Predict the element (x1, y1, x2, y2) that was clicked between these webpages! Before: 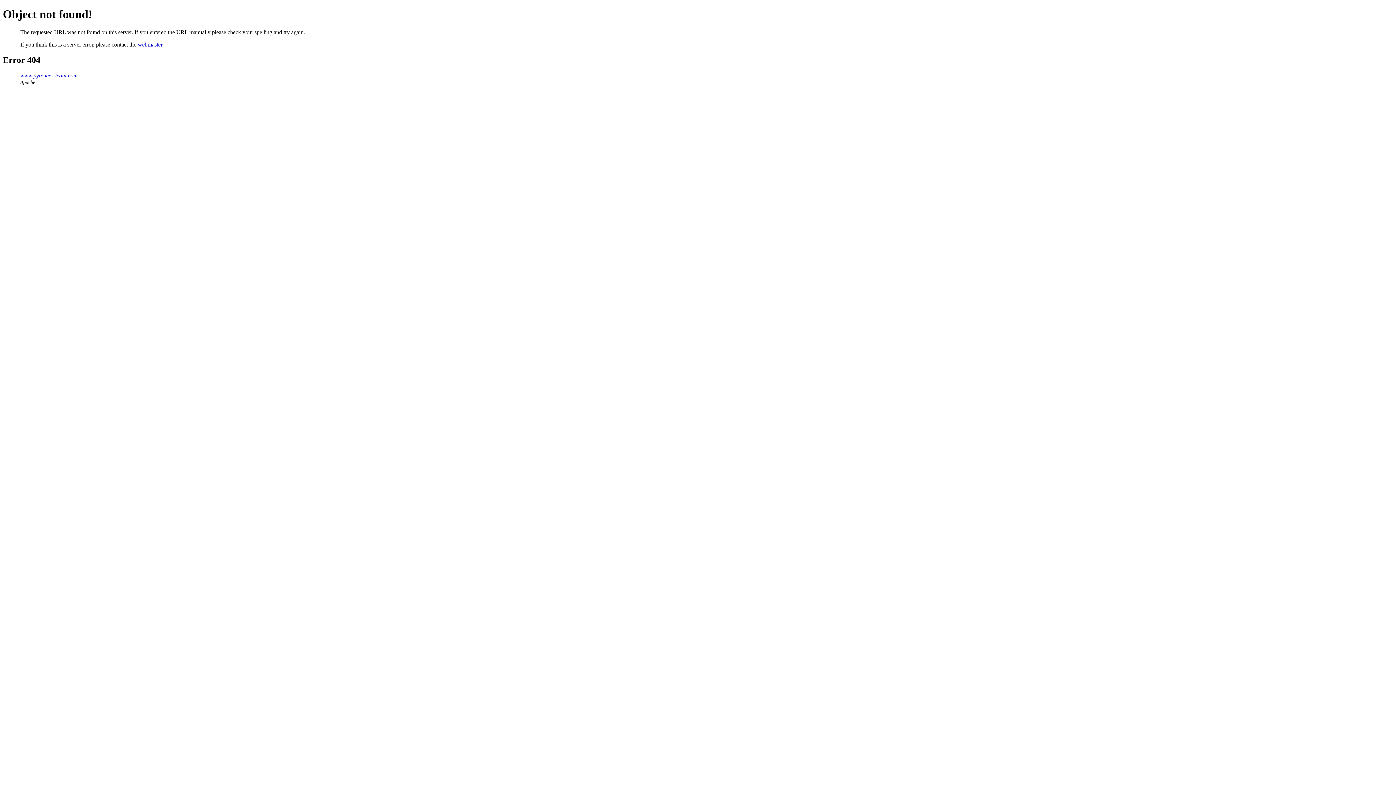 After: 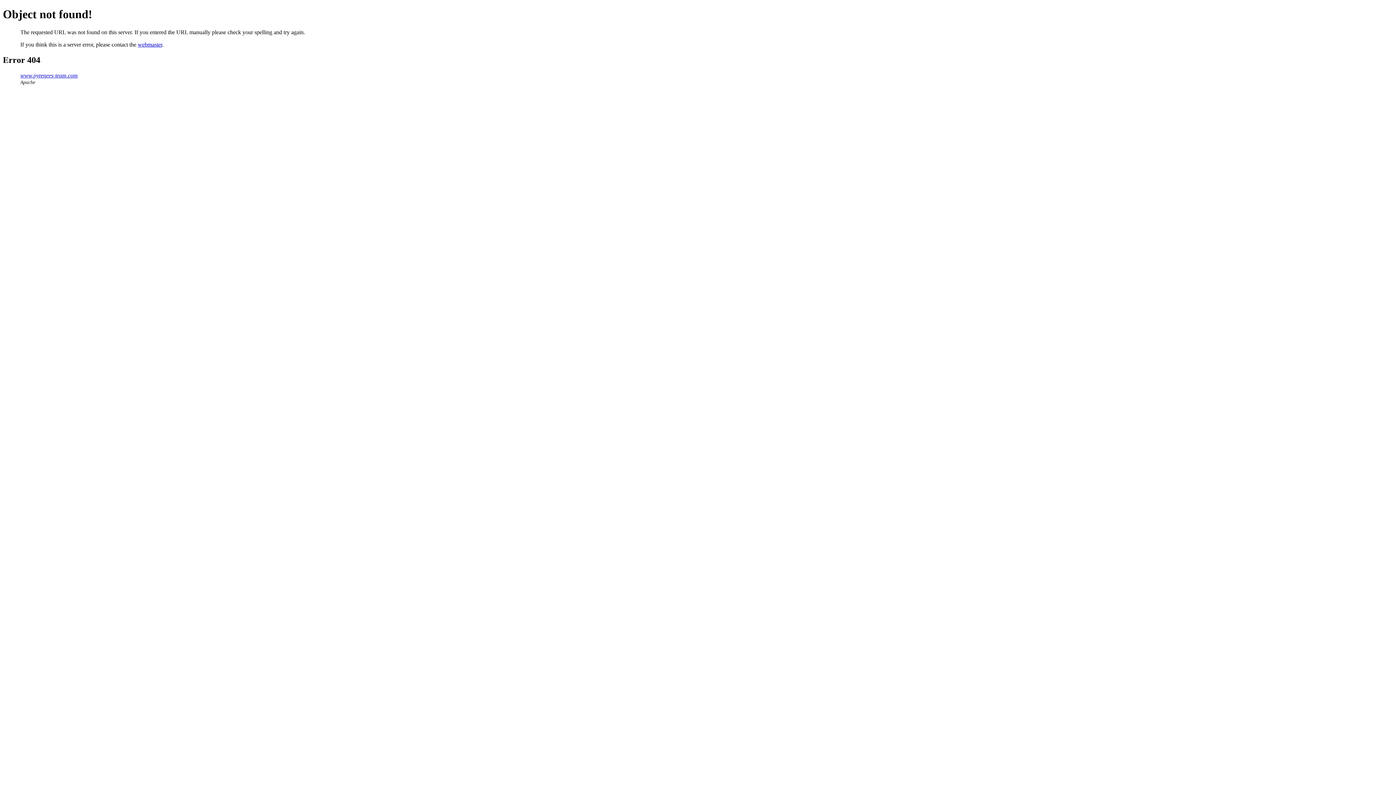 Action: bbox: (137, 41, 162, 47) label: webmaster